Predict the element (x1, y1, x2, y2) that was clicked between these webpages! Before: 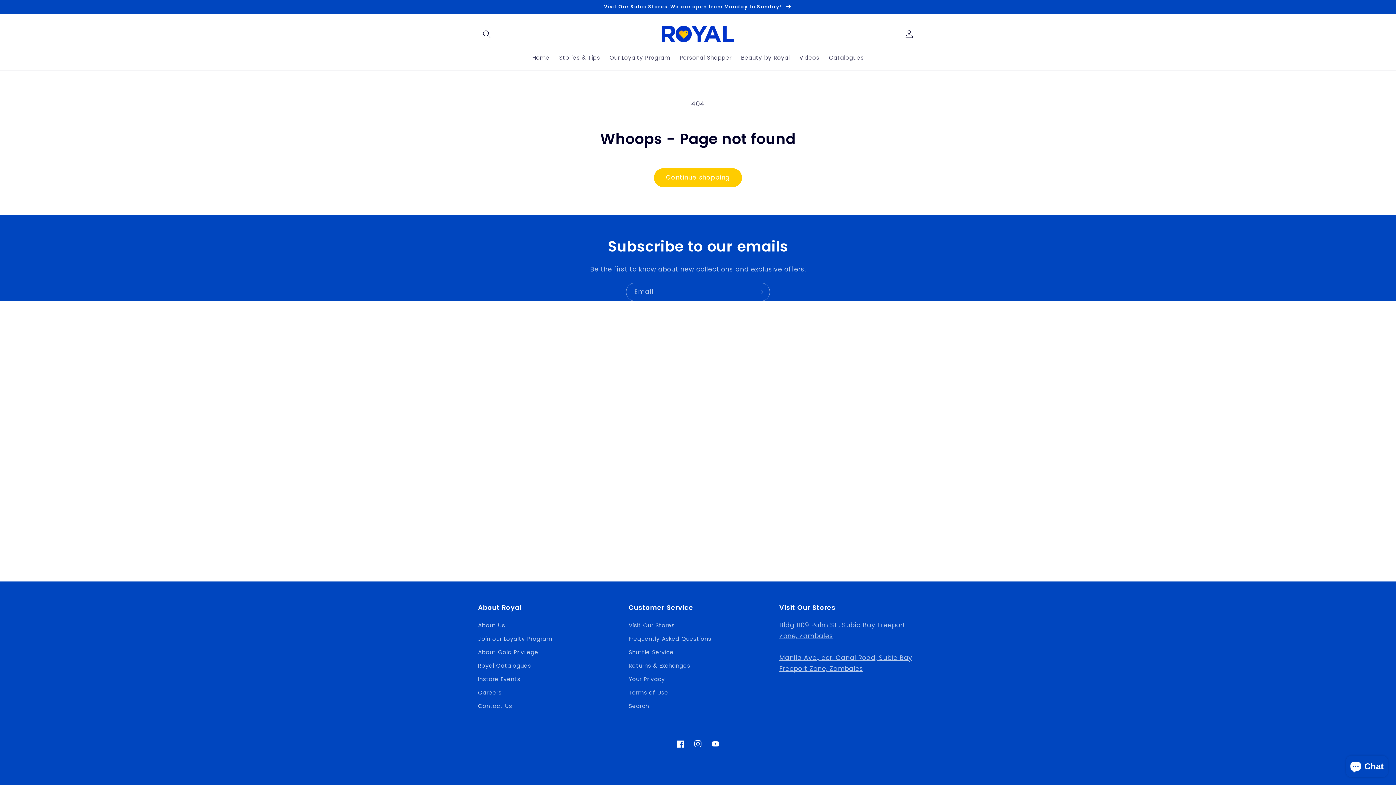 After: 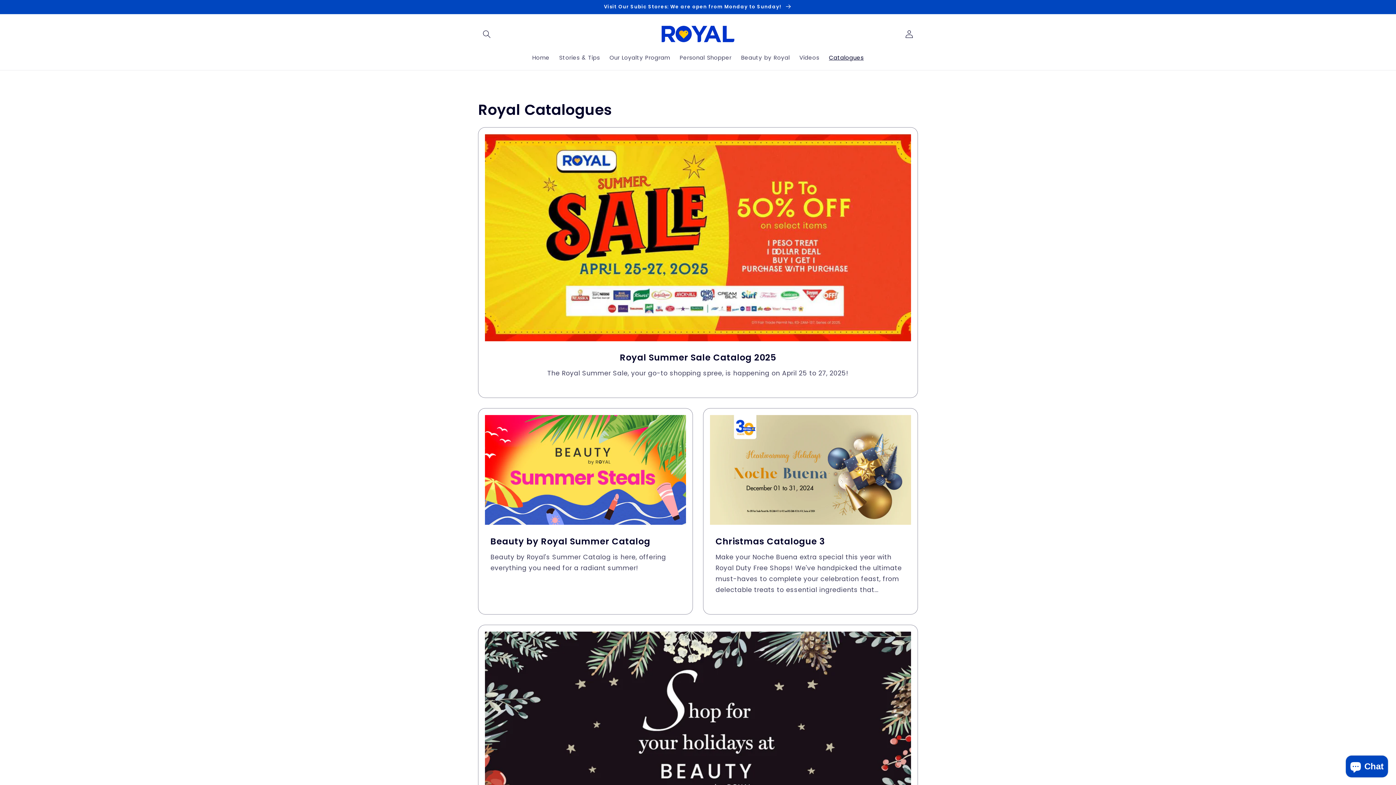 Action: label: Catalogues bbox: (824, 49, 868, 65)